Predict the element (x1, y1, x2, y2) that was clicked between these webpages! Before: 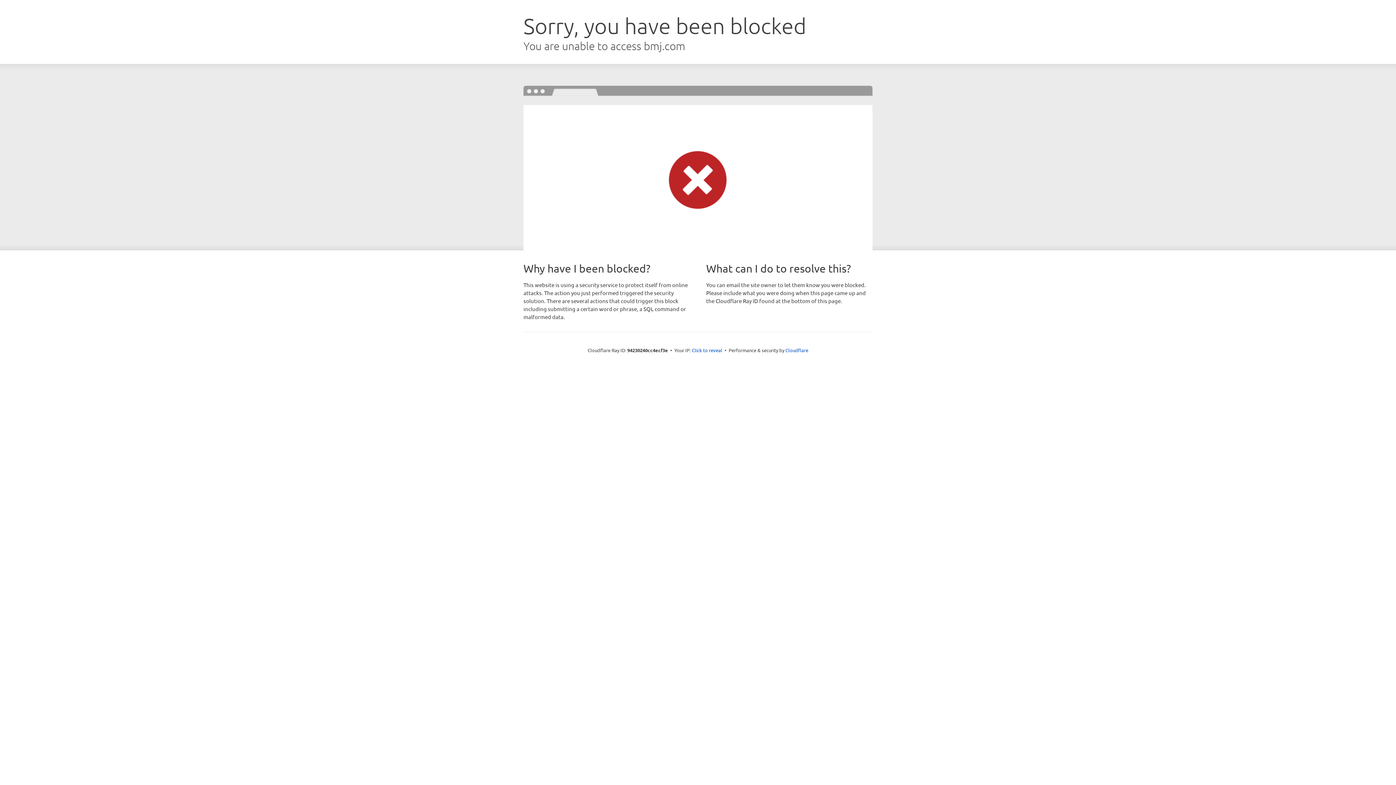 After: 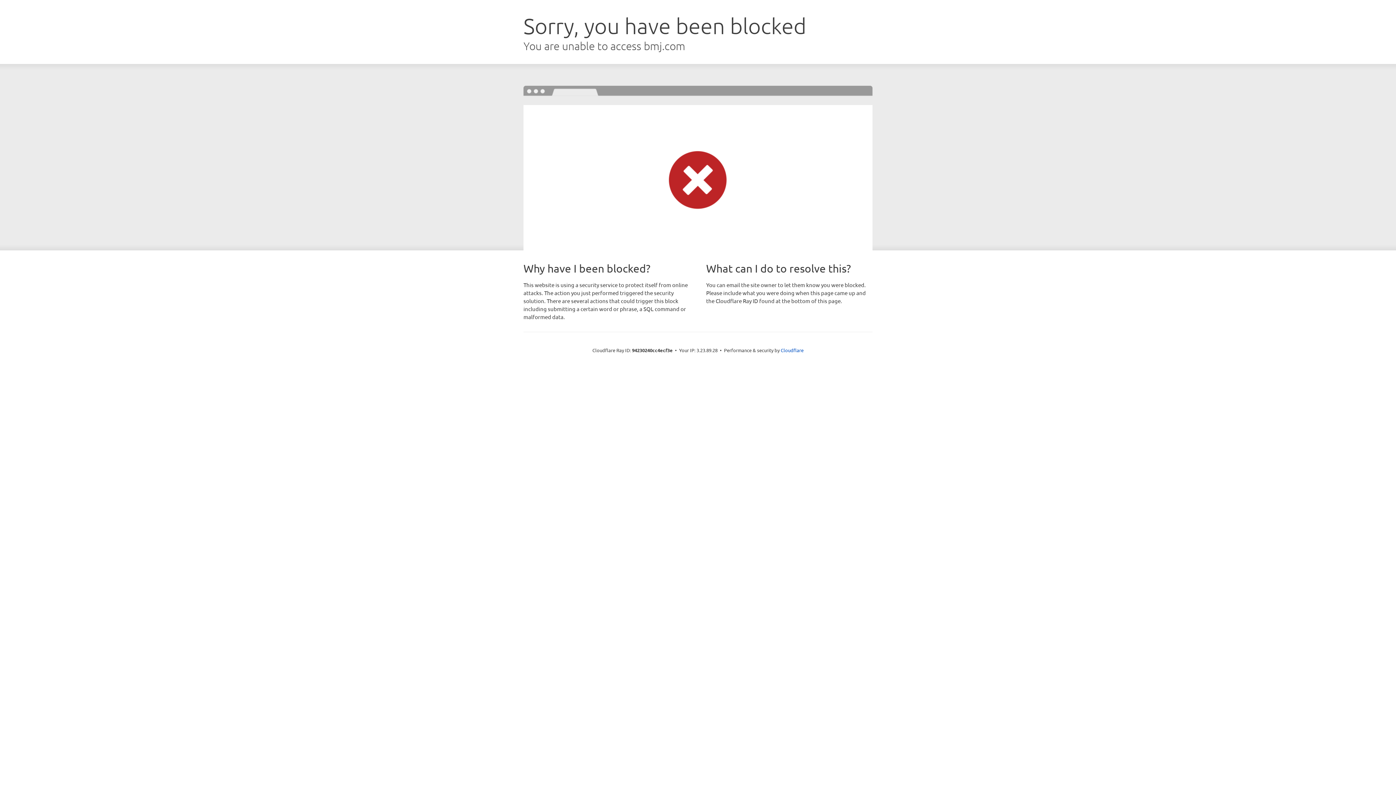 Action: bbox: (692, 346, 722, 353) label: Click to reveal